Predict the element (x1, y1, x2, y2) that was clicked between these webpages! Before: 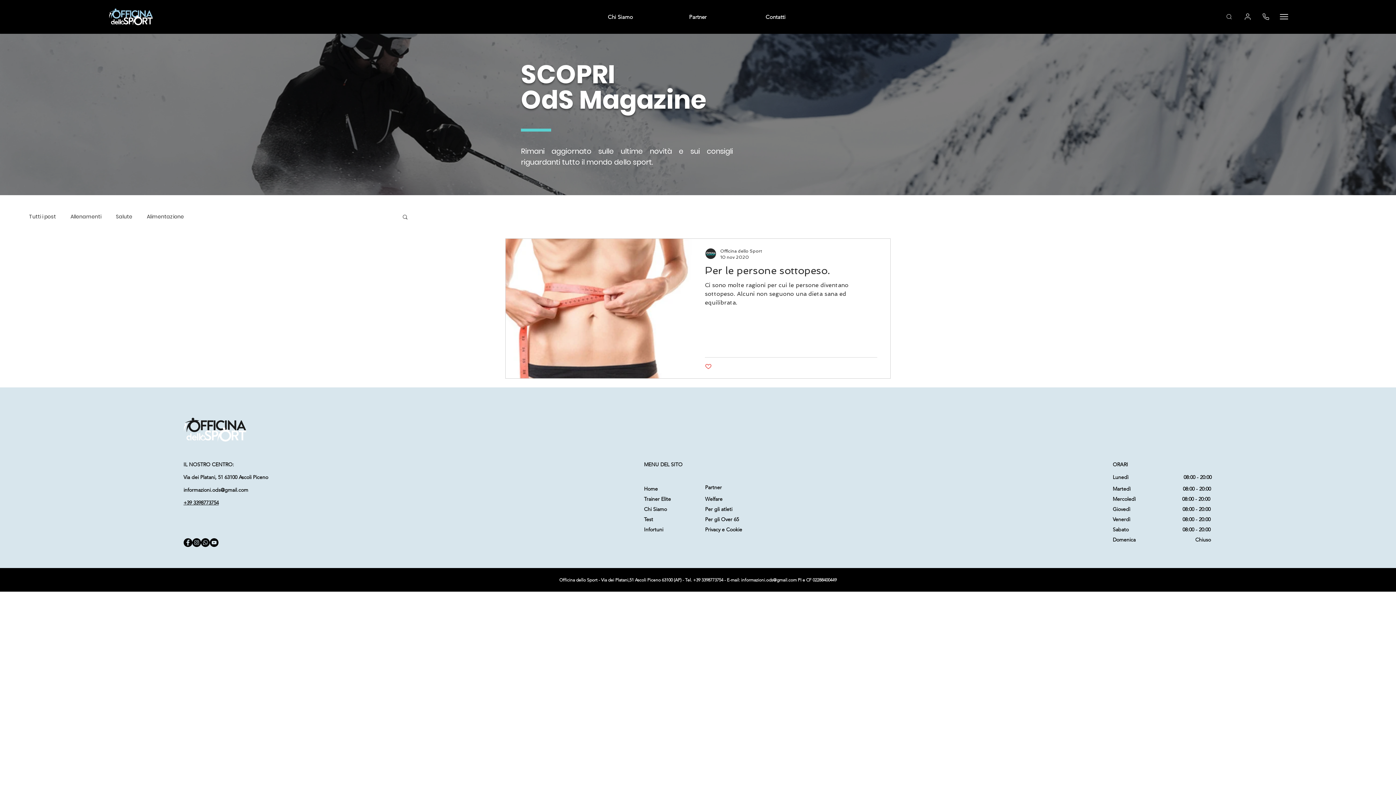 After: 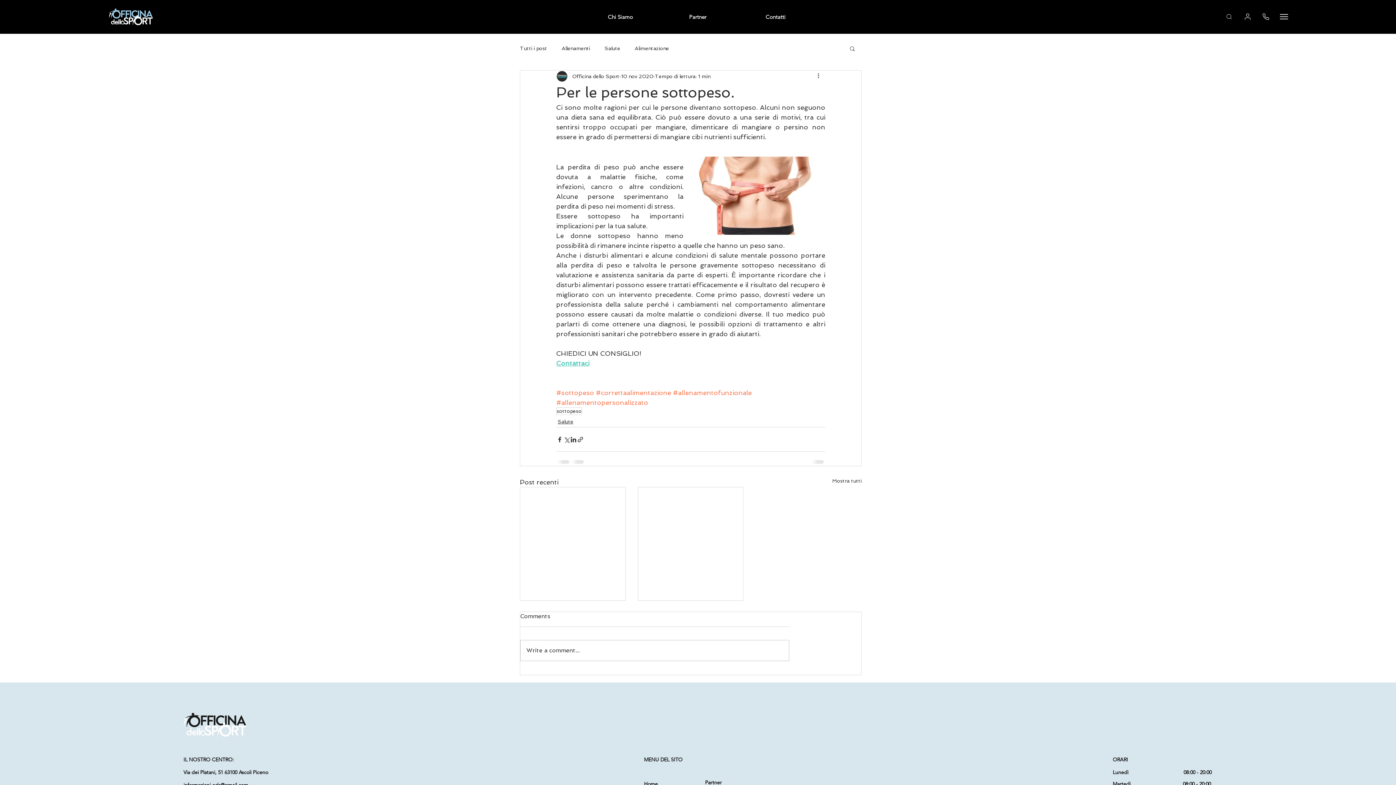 Action: label: Per le persone sottopeso. bbox: (705, 264, 877, 281)